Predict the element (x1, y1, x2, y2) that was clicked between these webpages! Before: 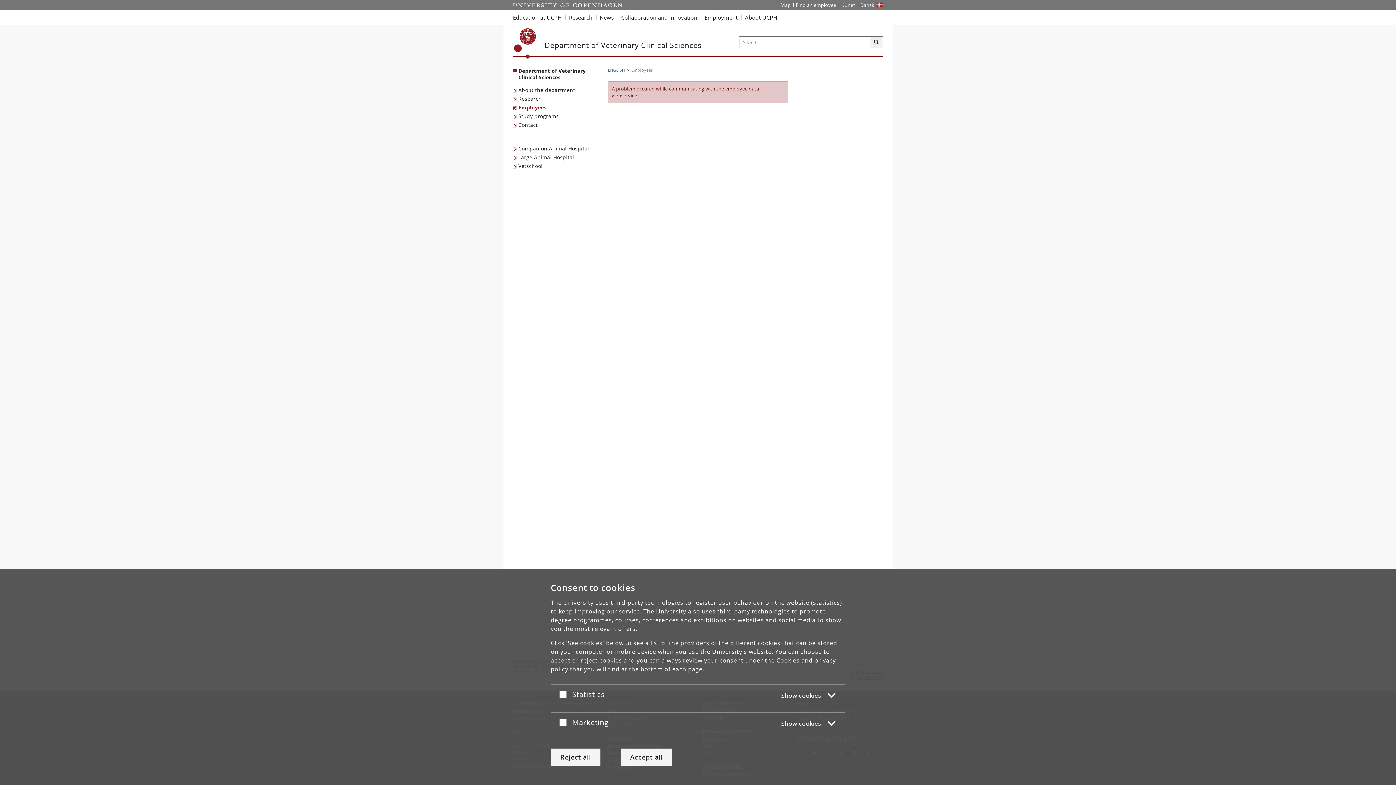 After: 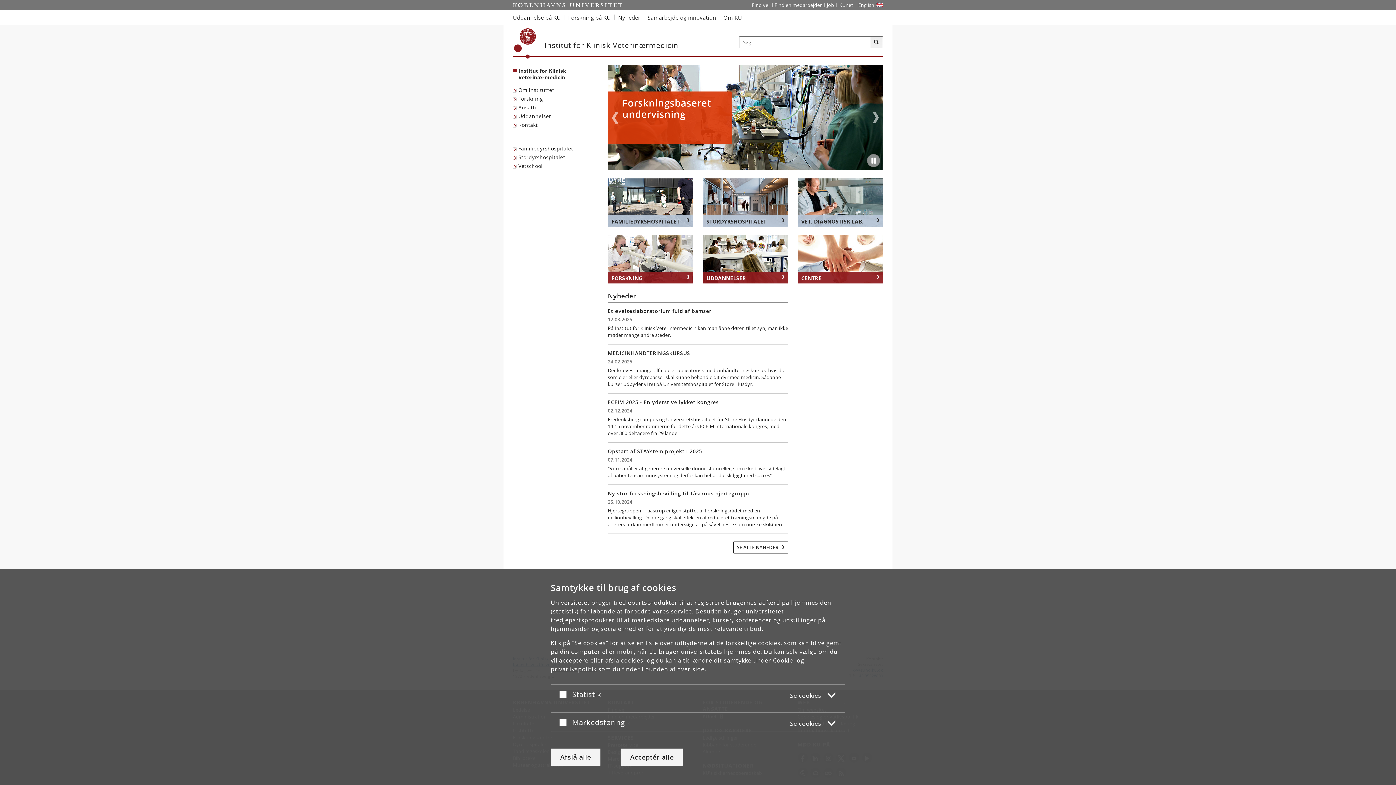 Action: bbox: (858, 0, 877, 10) label: Website på dansk